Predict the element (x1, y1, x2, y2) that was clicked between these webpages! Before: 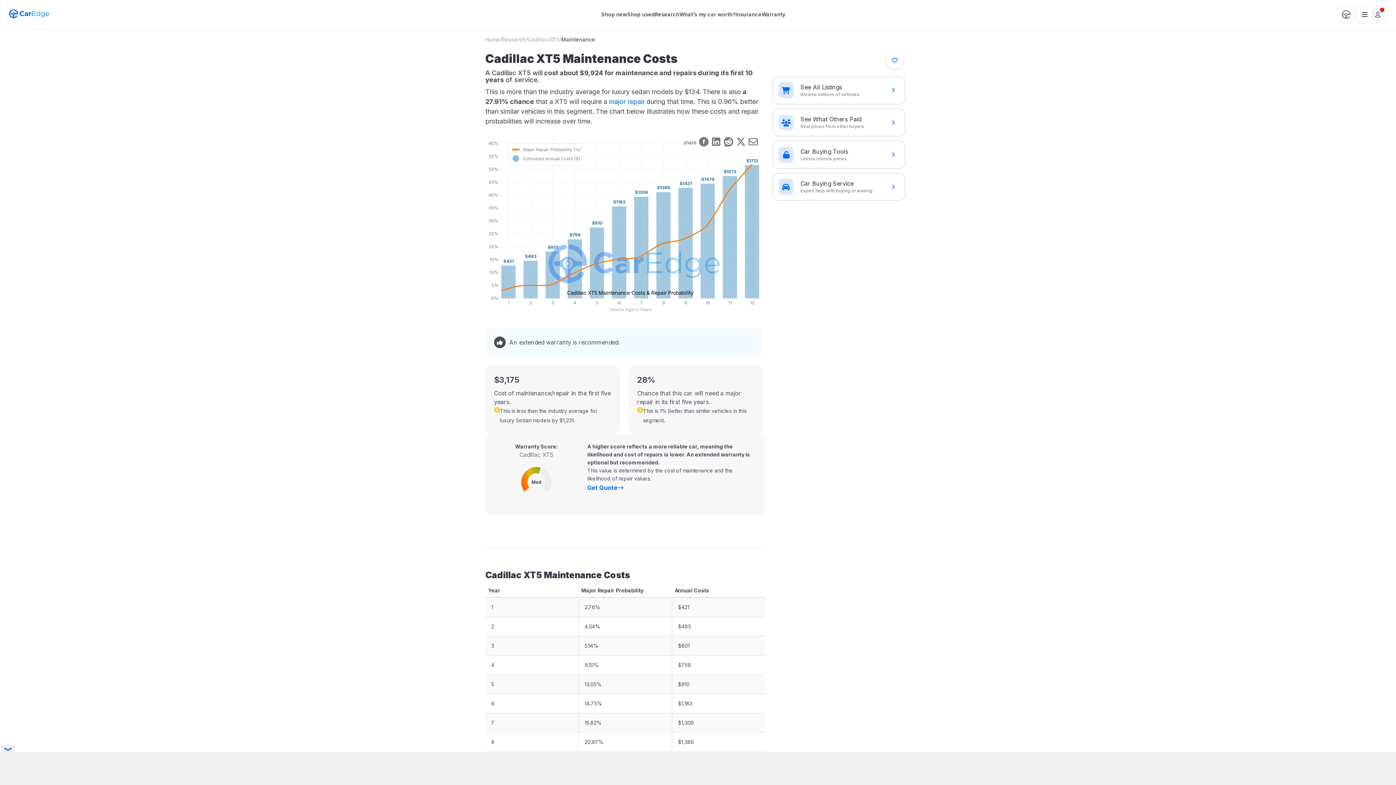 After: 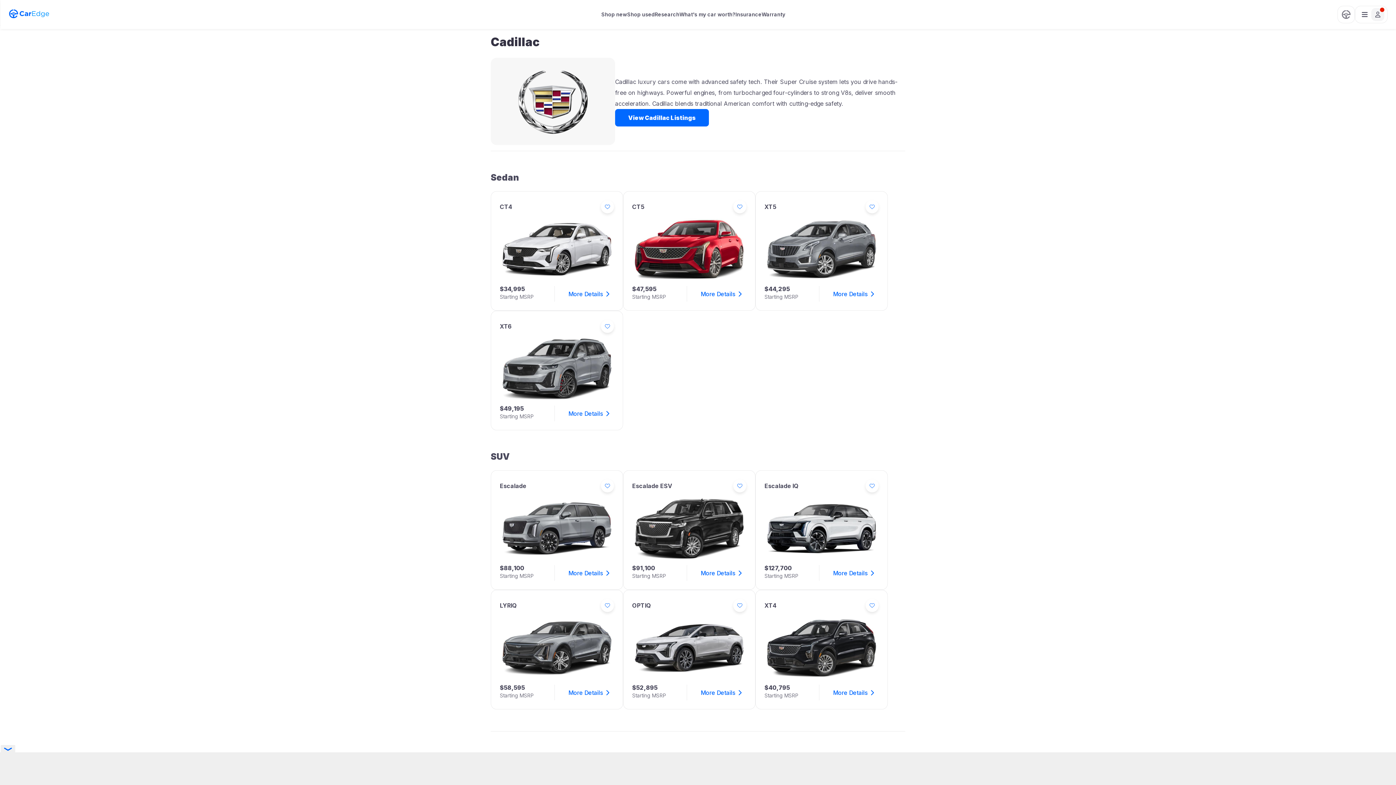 Action: label: Cadillac bbox: (527, 34, 548, 44)